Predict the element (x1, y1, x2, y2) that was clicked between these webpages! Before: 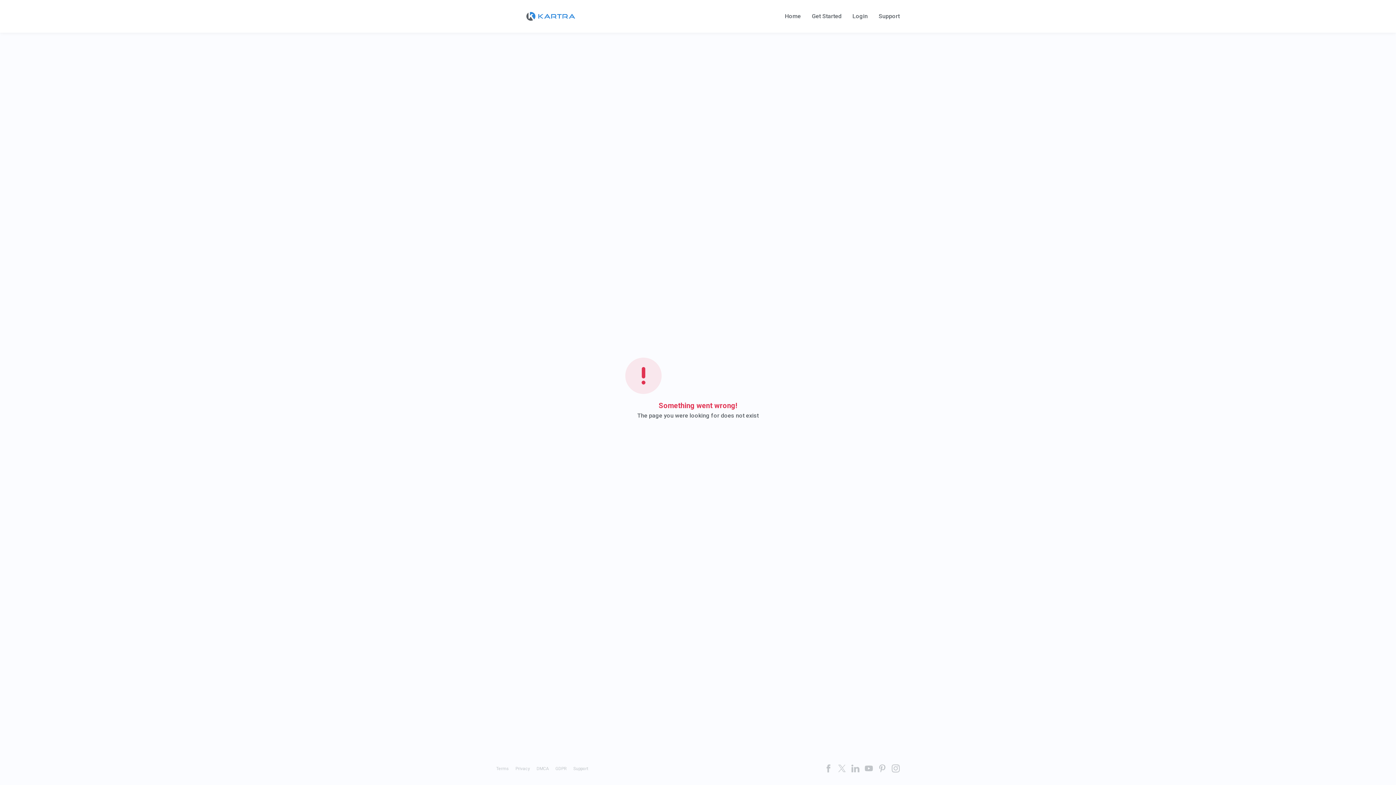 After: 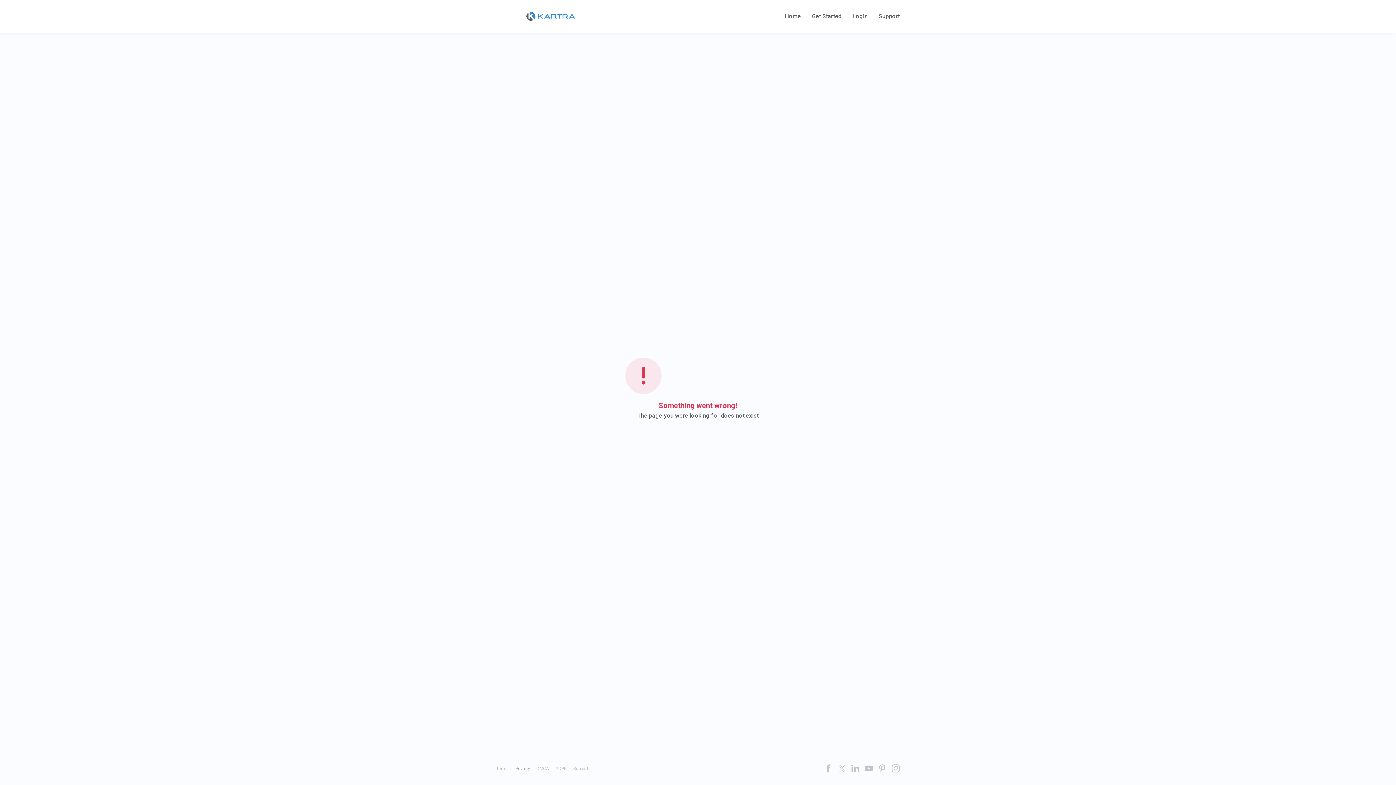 Action: label: Privacy bbox: (515, 766, 530, 771)